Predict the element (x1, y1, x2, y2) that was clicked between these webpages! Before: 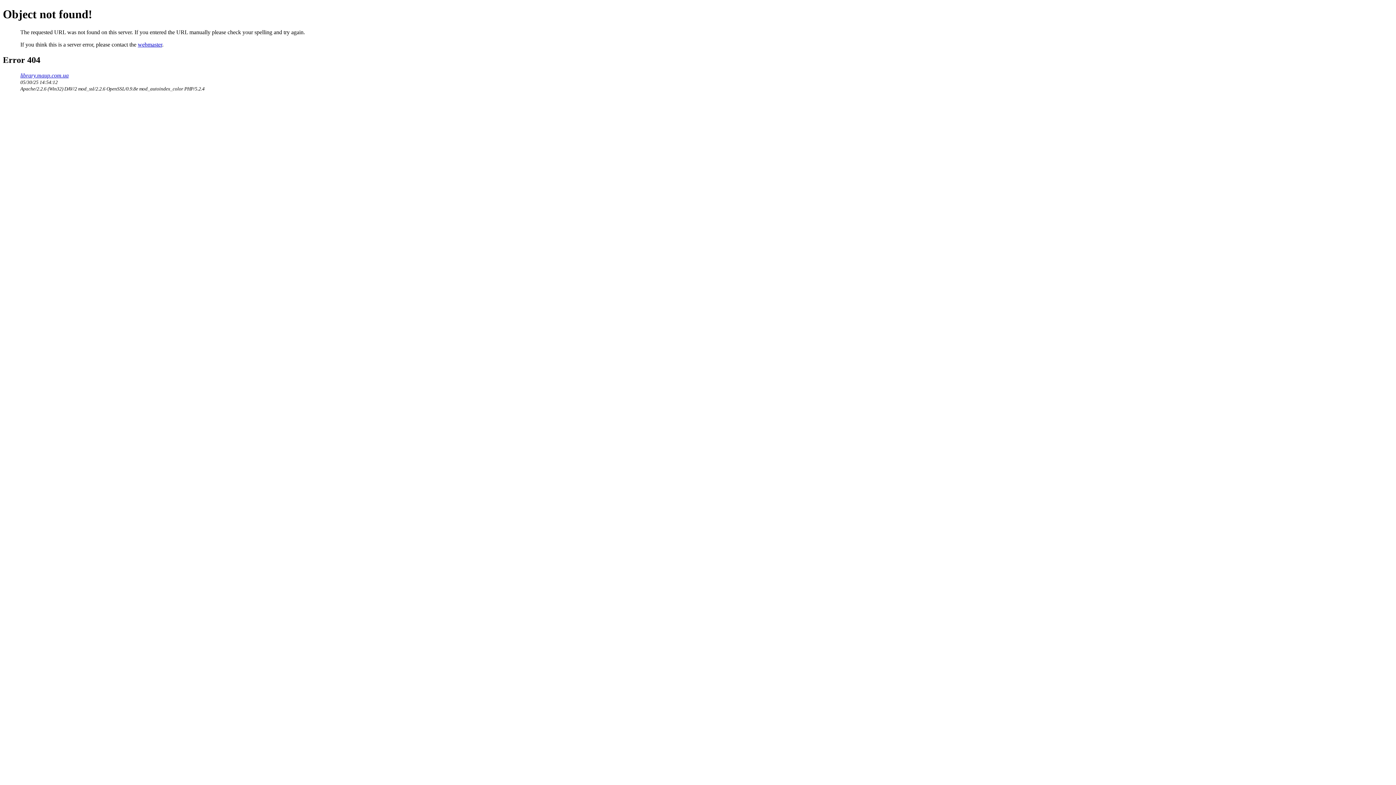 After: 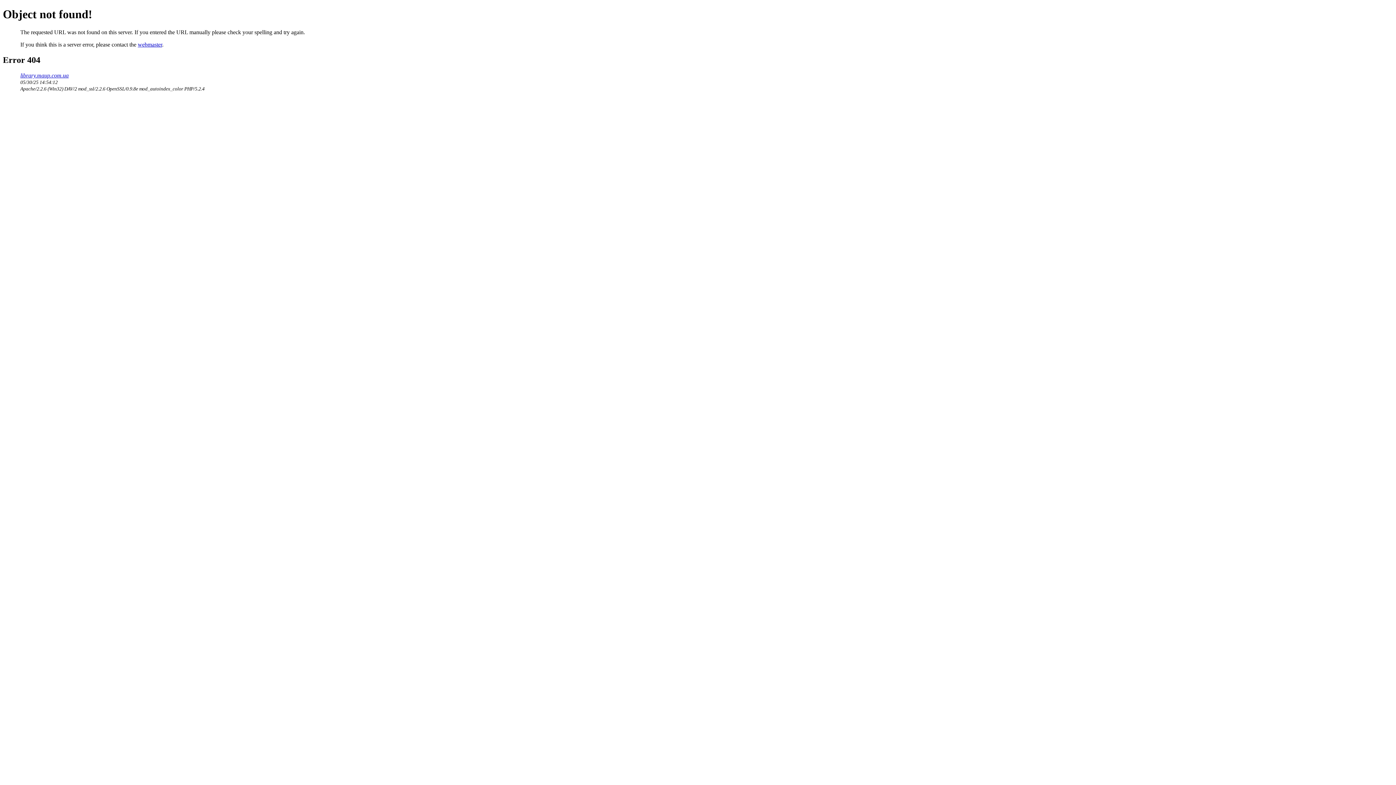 Action: label: webmaster bbox: (137, 41, 162, 47)